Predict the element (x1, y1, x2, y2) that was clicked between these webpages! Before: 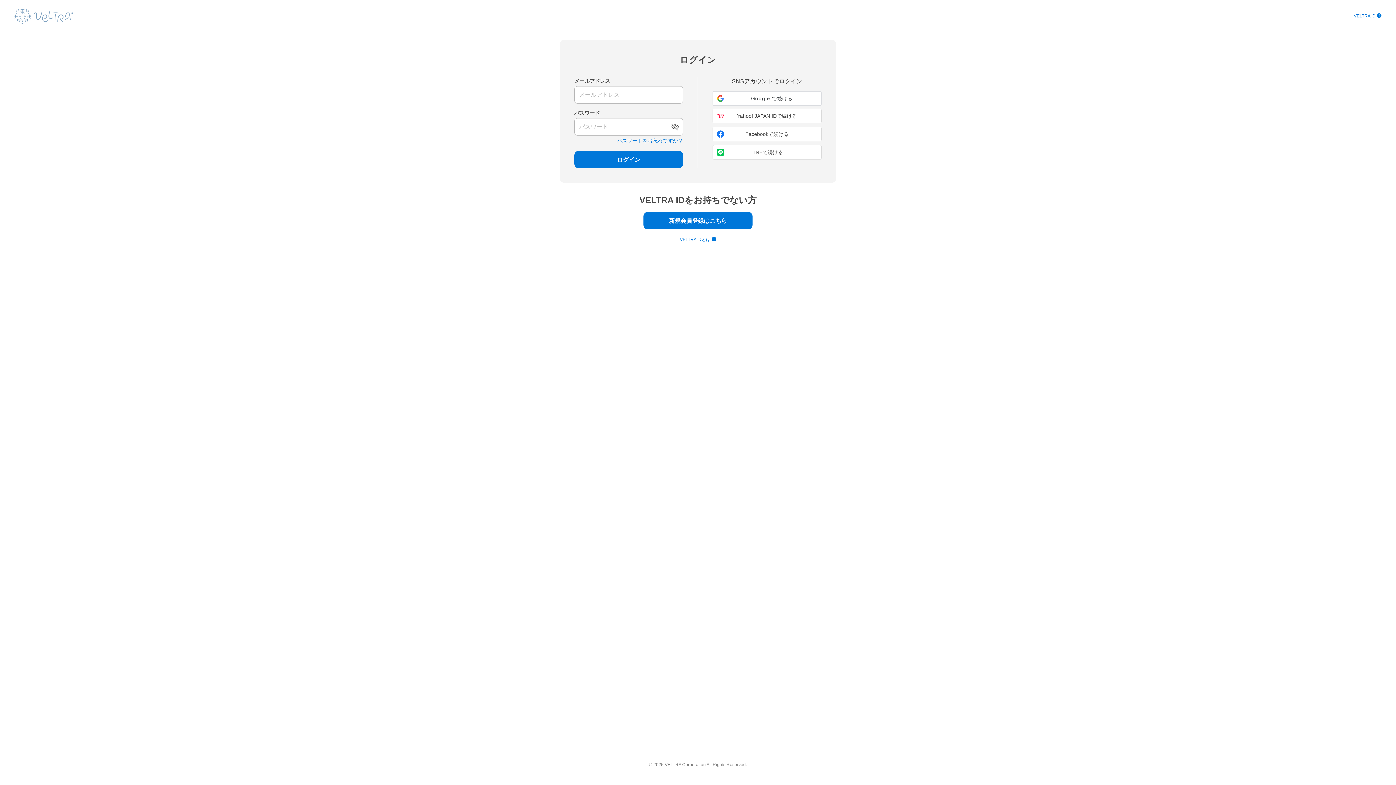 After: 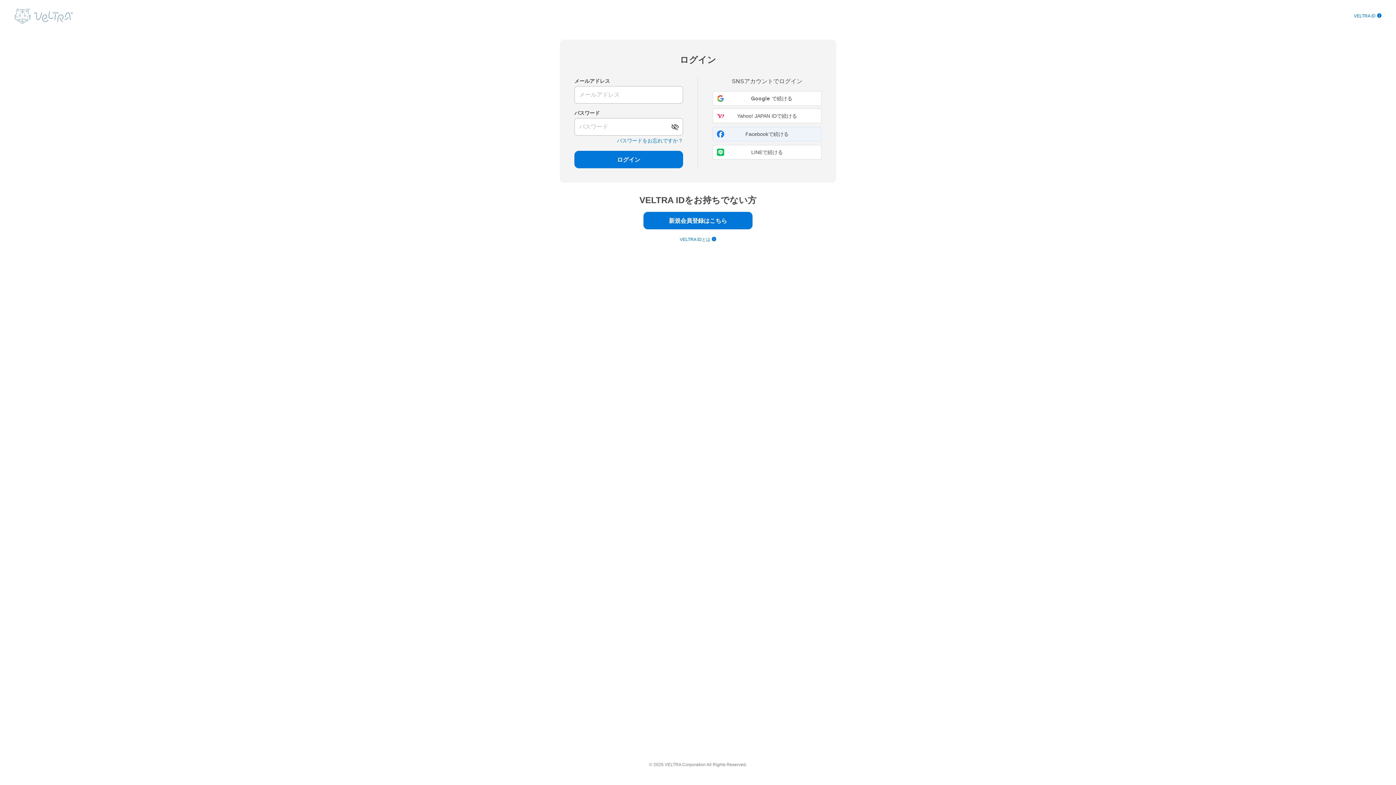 Action: bbox: (712, 126, 821, 141) label: Facebookで続ける